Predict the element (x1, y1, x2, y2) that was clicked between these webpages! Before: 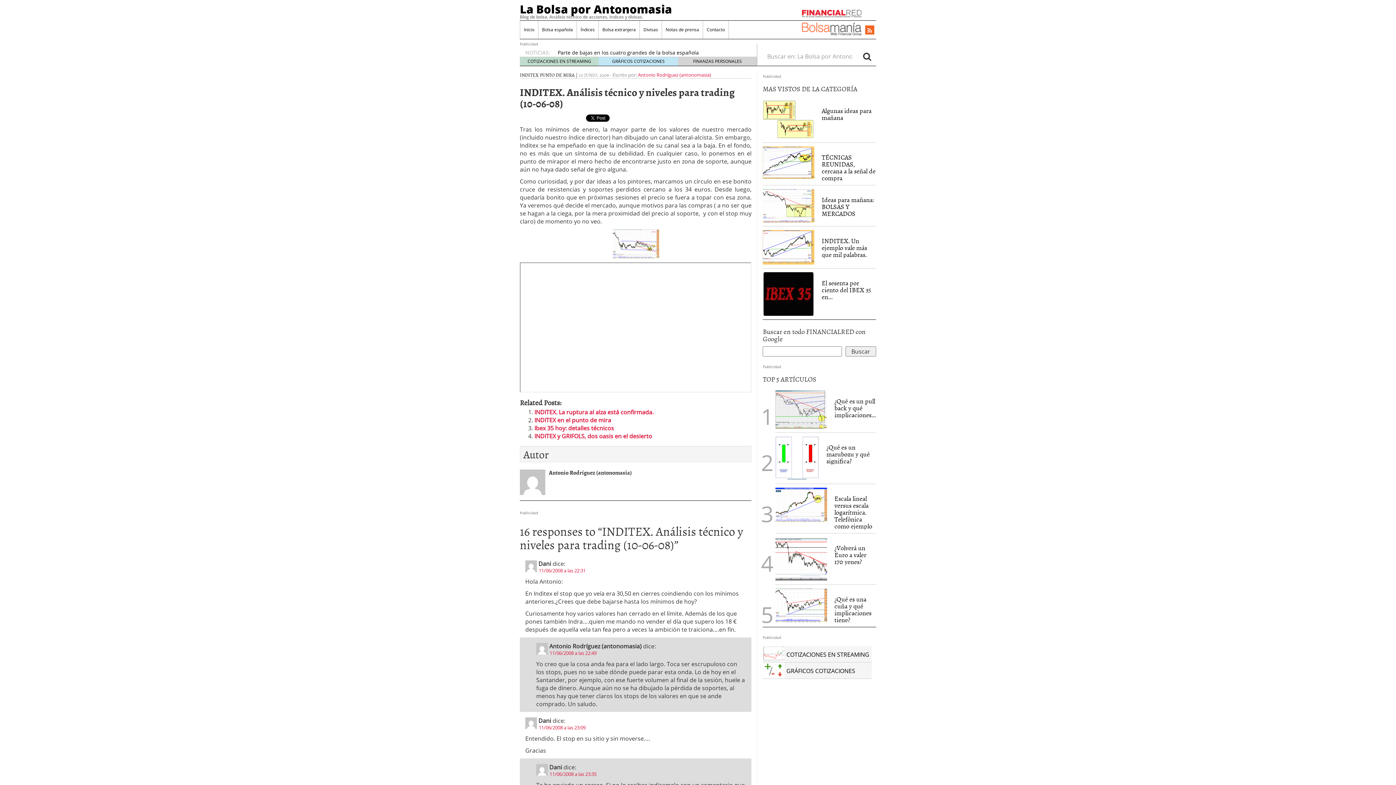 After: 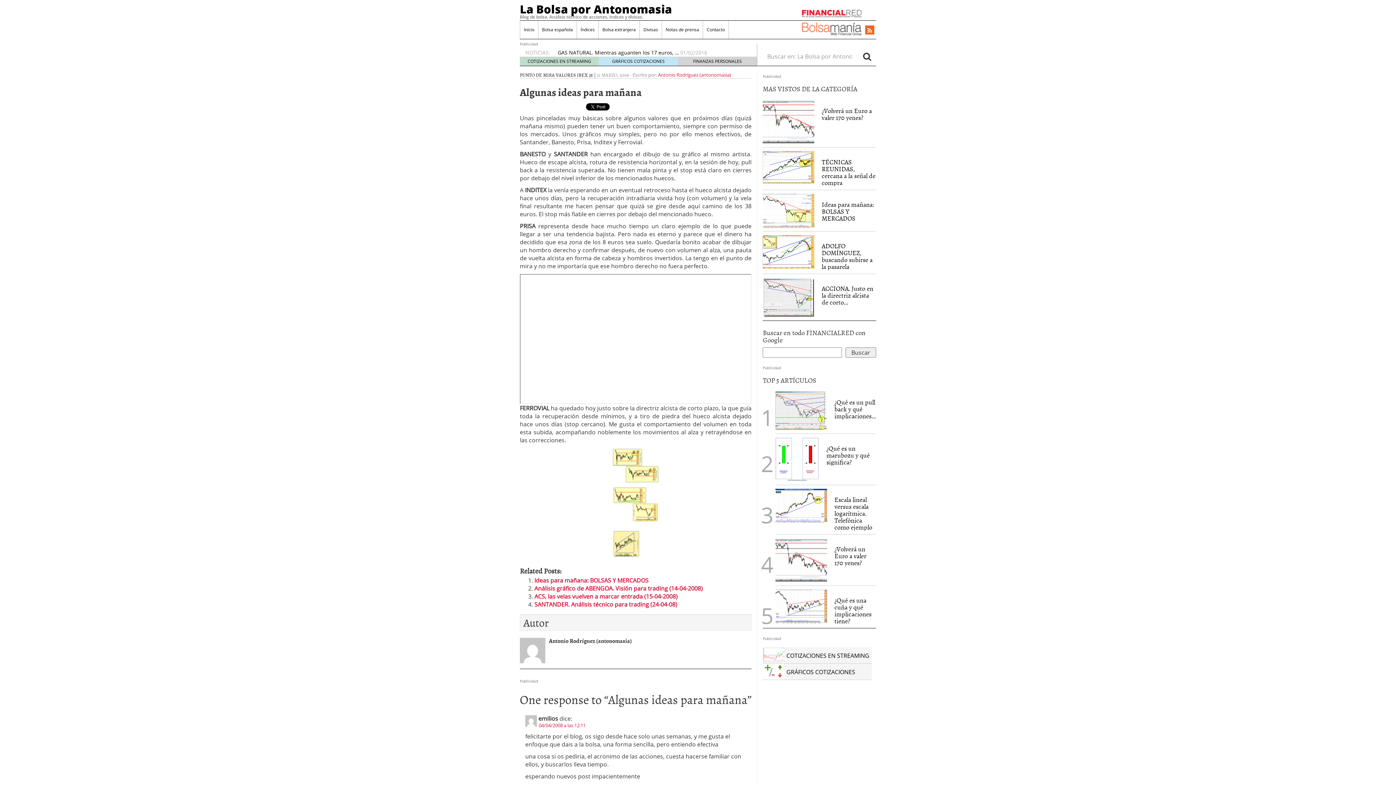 Action: label: Algunas ideas para mañana bbox: (821, 105, 871, 122)